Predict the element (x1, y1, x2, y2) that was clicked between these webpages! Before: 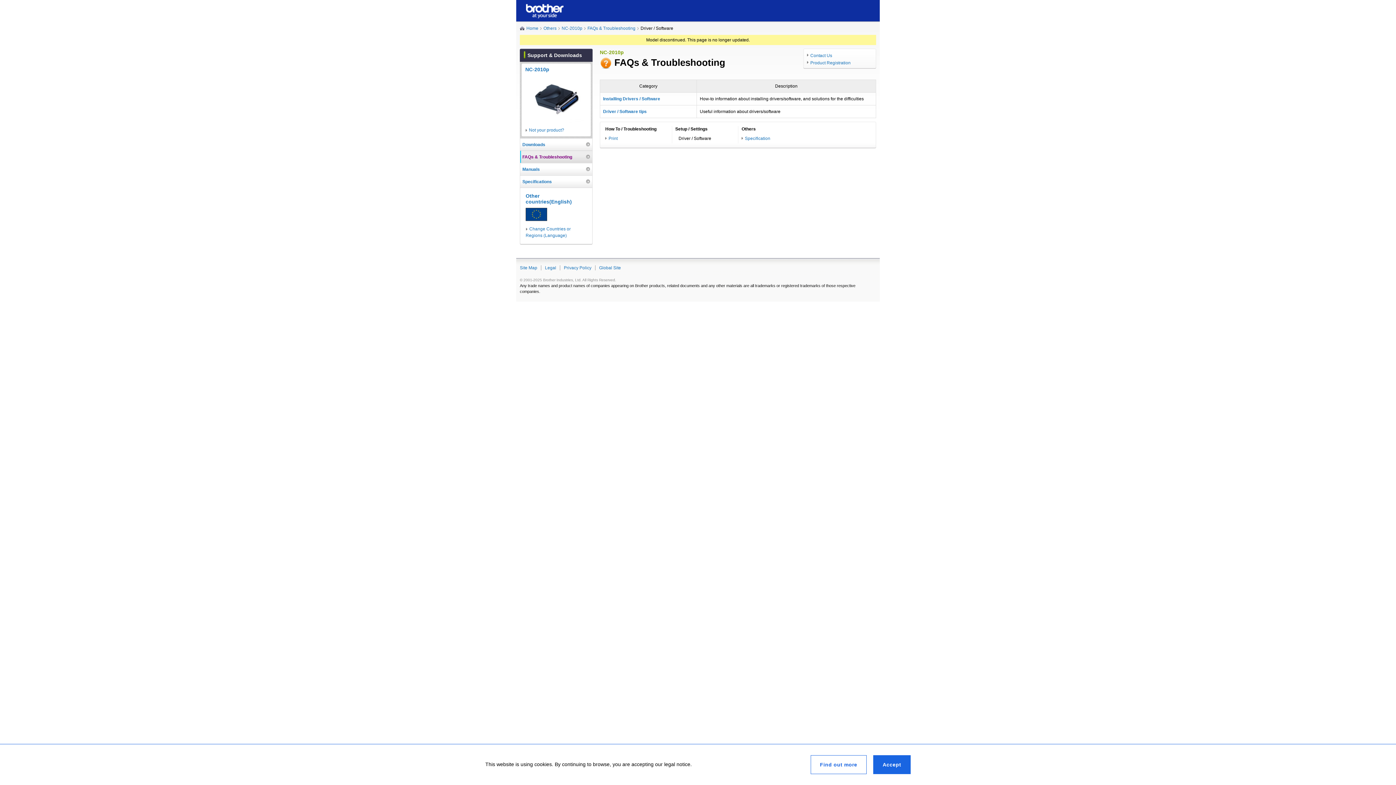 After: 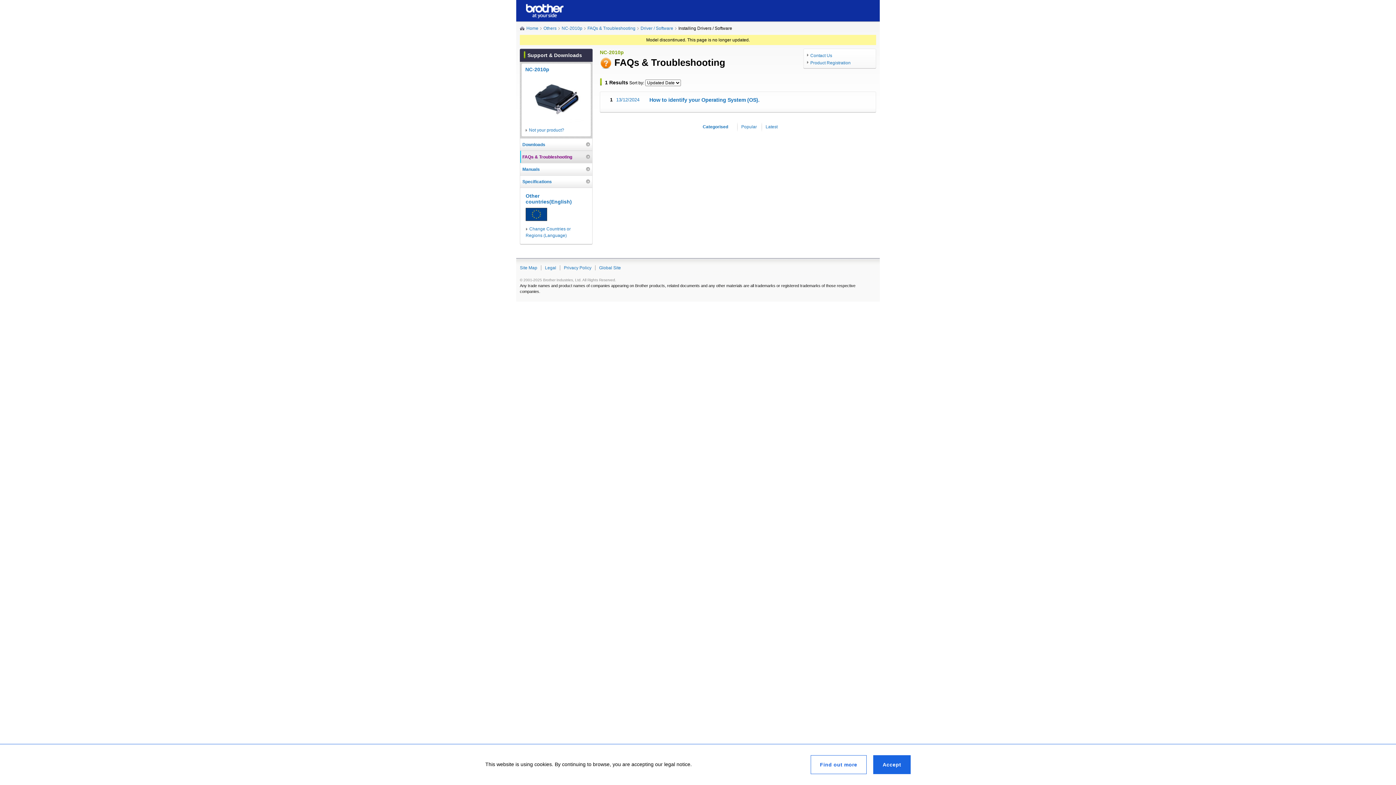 Action: label: Installing Drivers / Software bbox: (603, 96, 660, 101)